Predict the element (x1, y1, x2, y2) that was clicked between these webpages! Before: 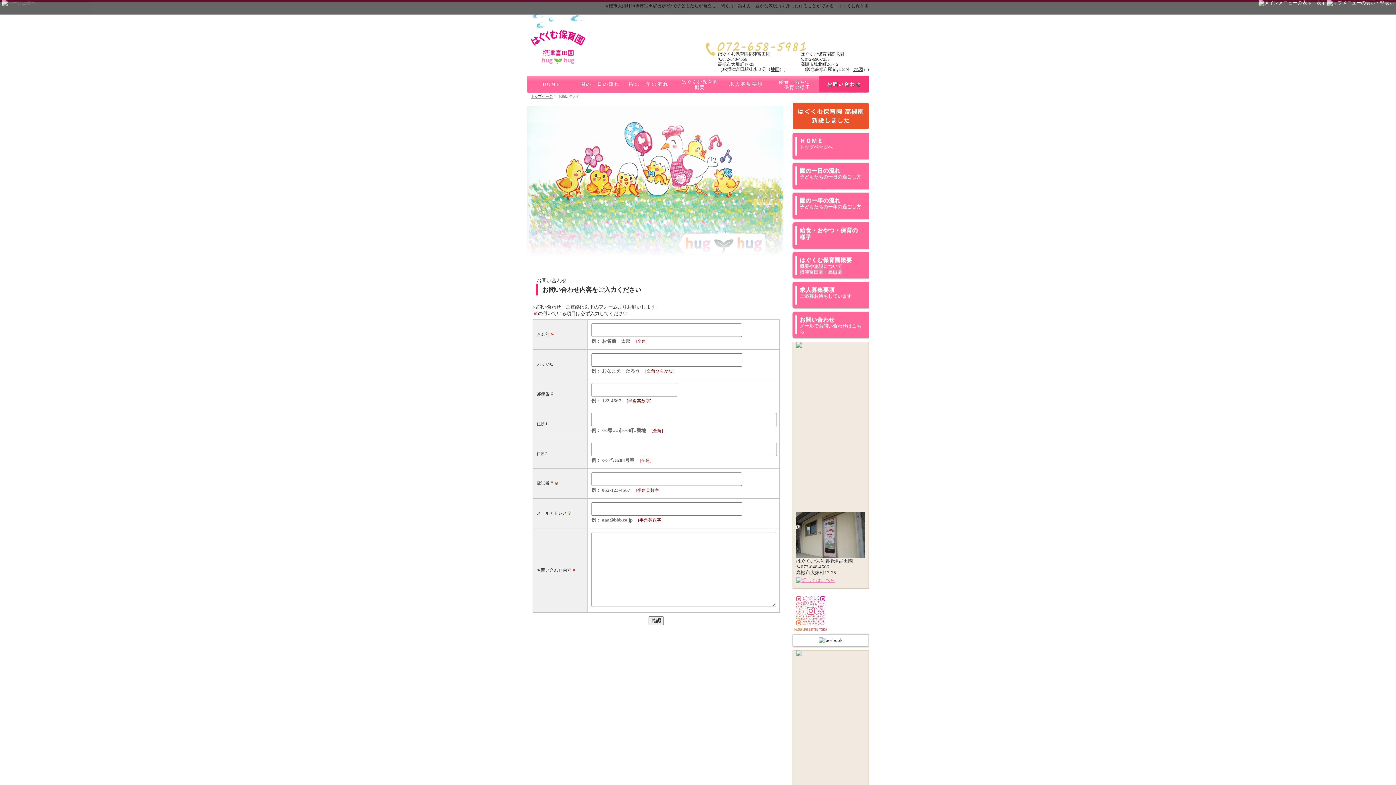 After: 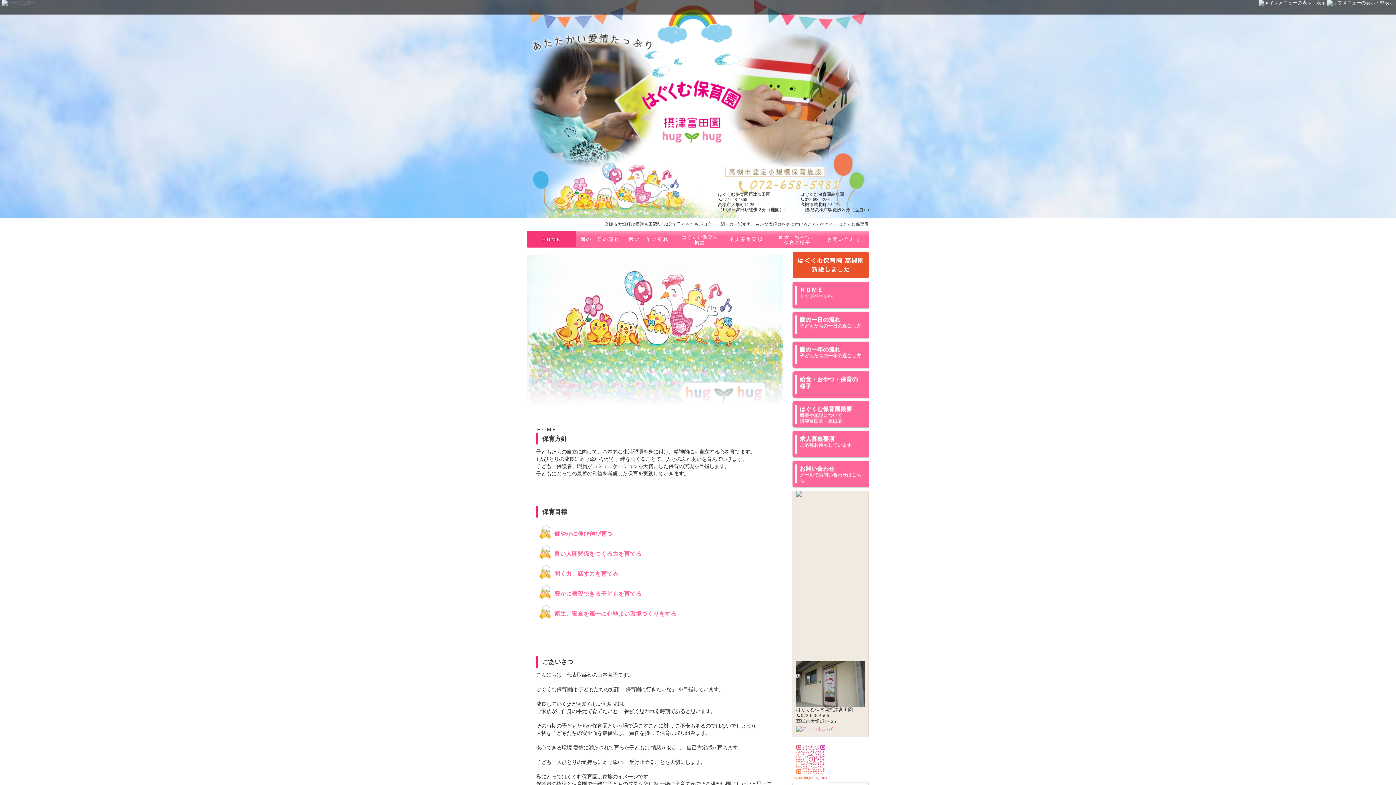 Action: bbox: (527, 68, 590, 73)